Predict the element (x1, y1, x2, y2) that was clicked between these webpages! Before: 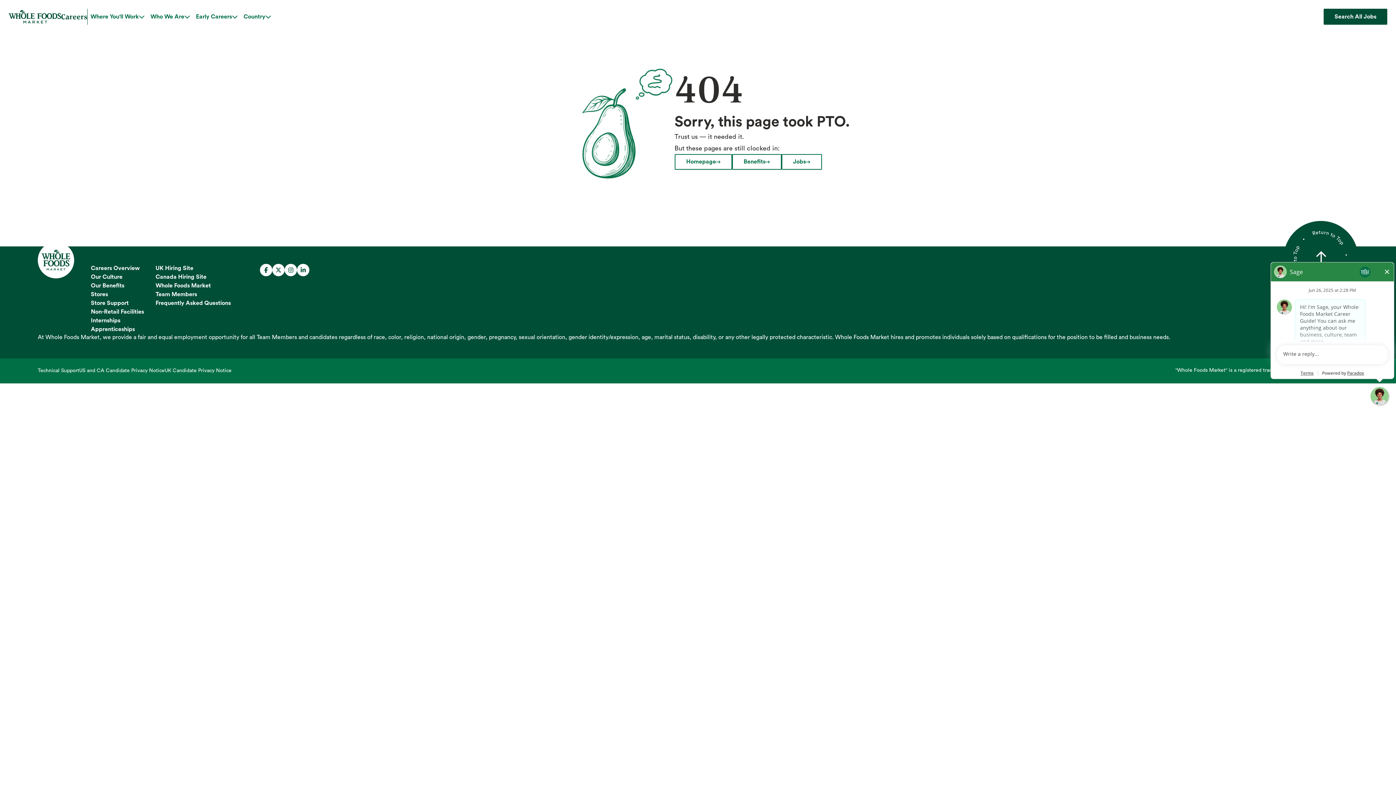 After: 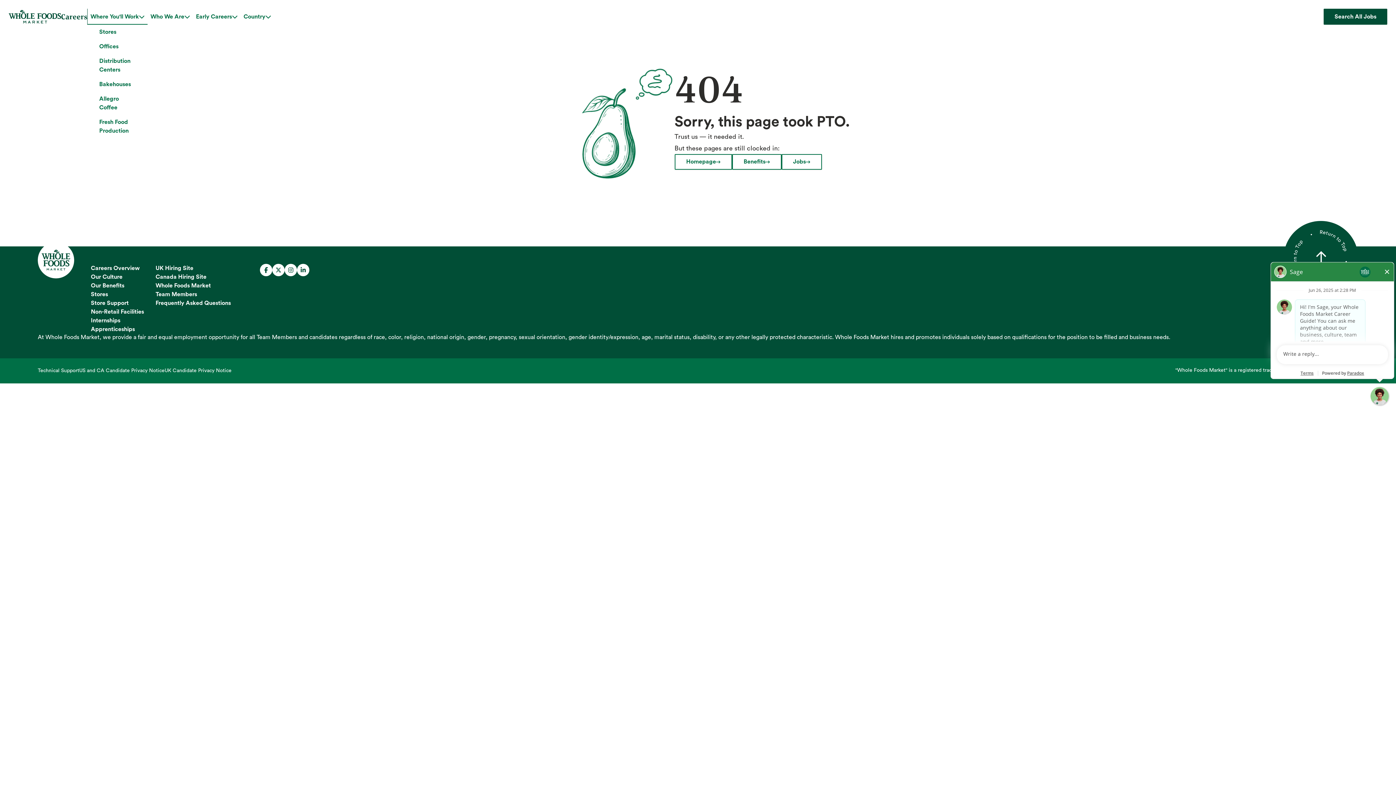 Action: bbox: (87, 8, 147, 24) label: Where You'll Work